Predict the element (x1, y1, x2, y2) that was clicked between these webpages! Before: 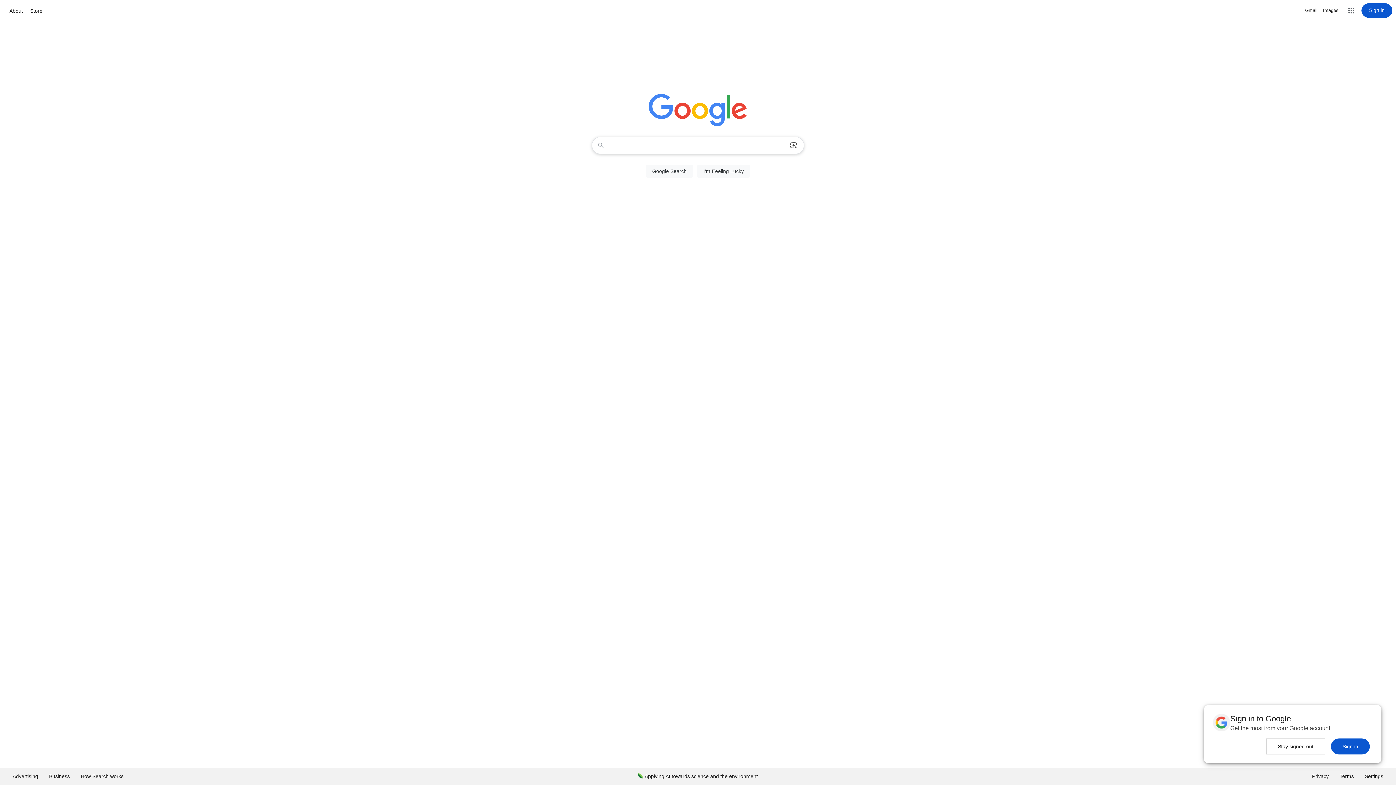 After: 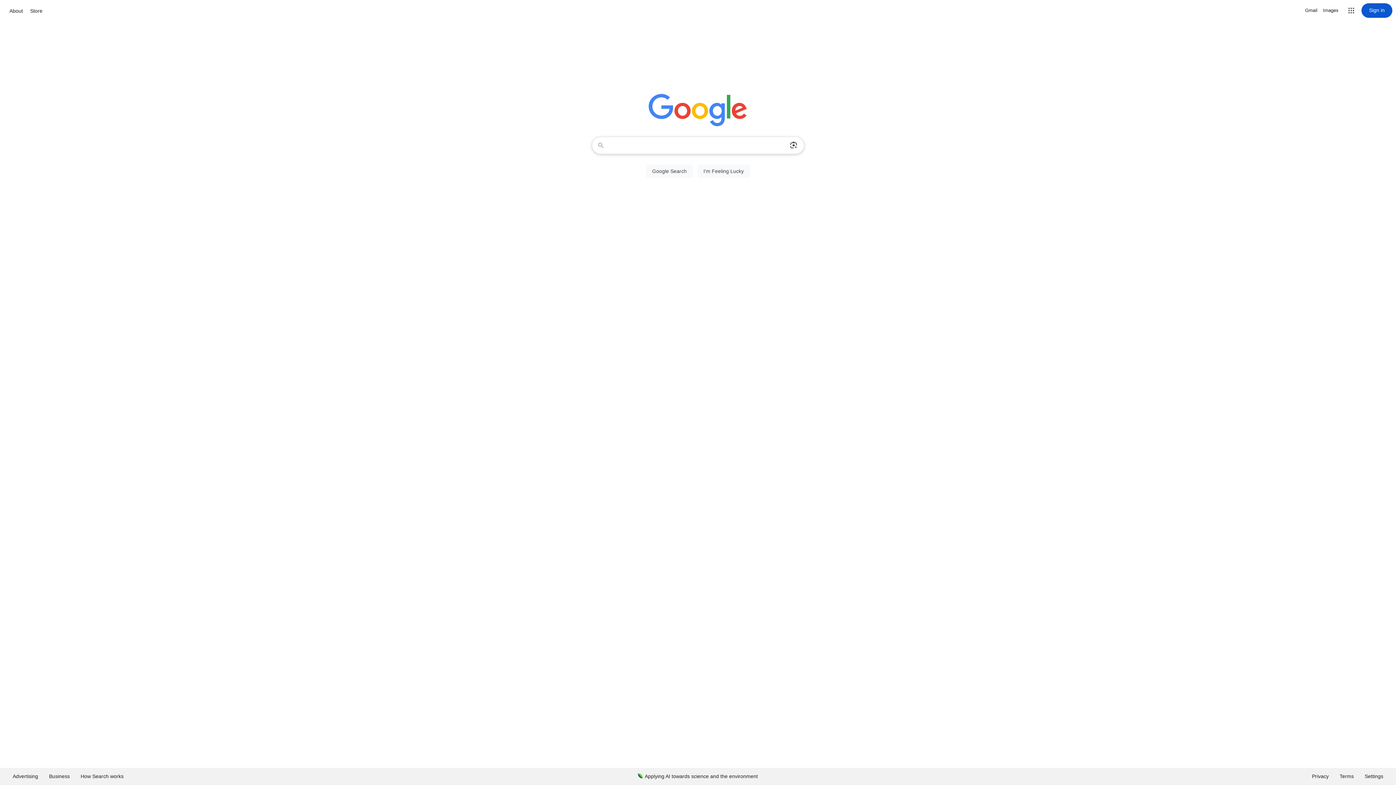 Action: label: Sign in bbox: (1331, 738, 1370, 754)